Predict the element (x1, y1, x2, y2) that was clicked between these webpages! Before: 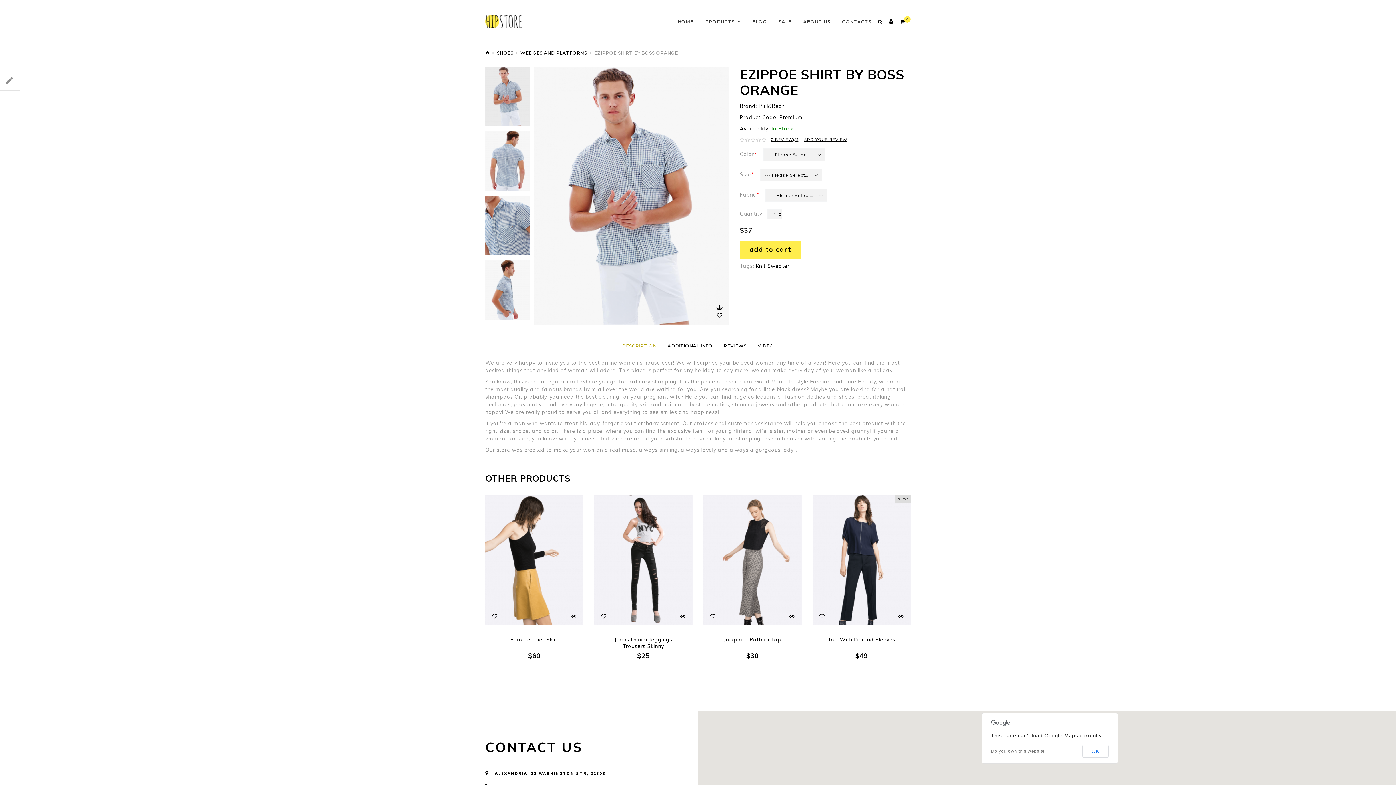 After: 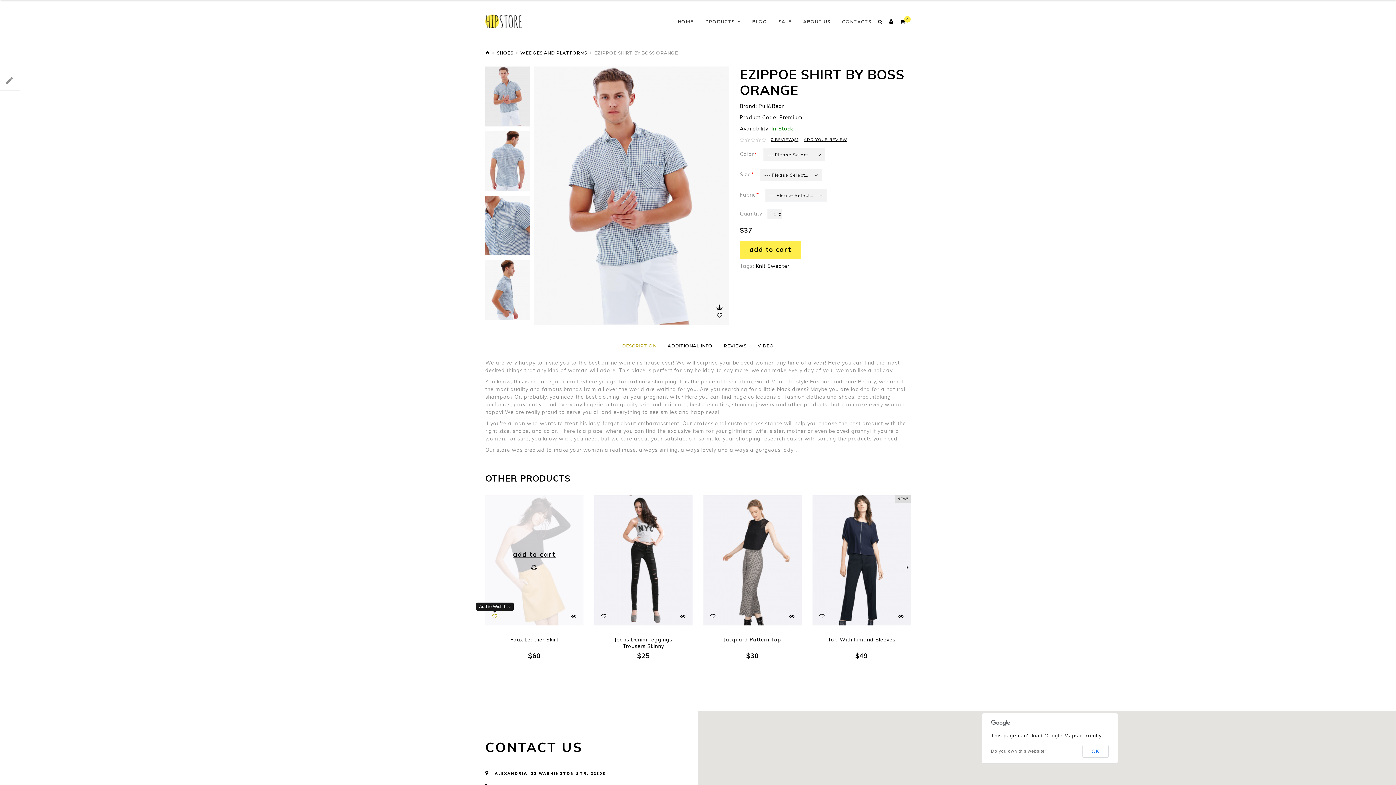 Action: bbox: (492, 614, 497, 619)